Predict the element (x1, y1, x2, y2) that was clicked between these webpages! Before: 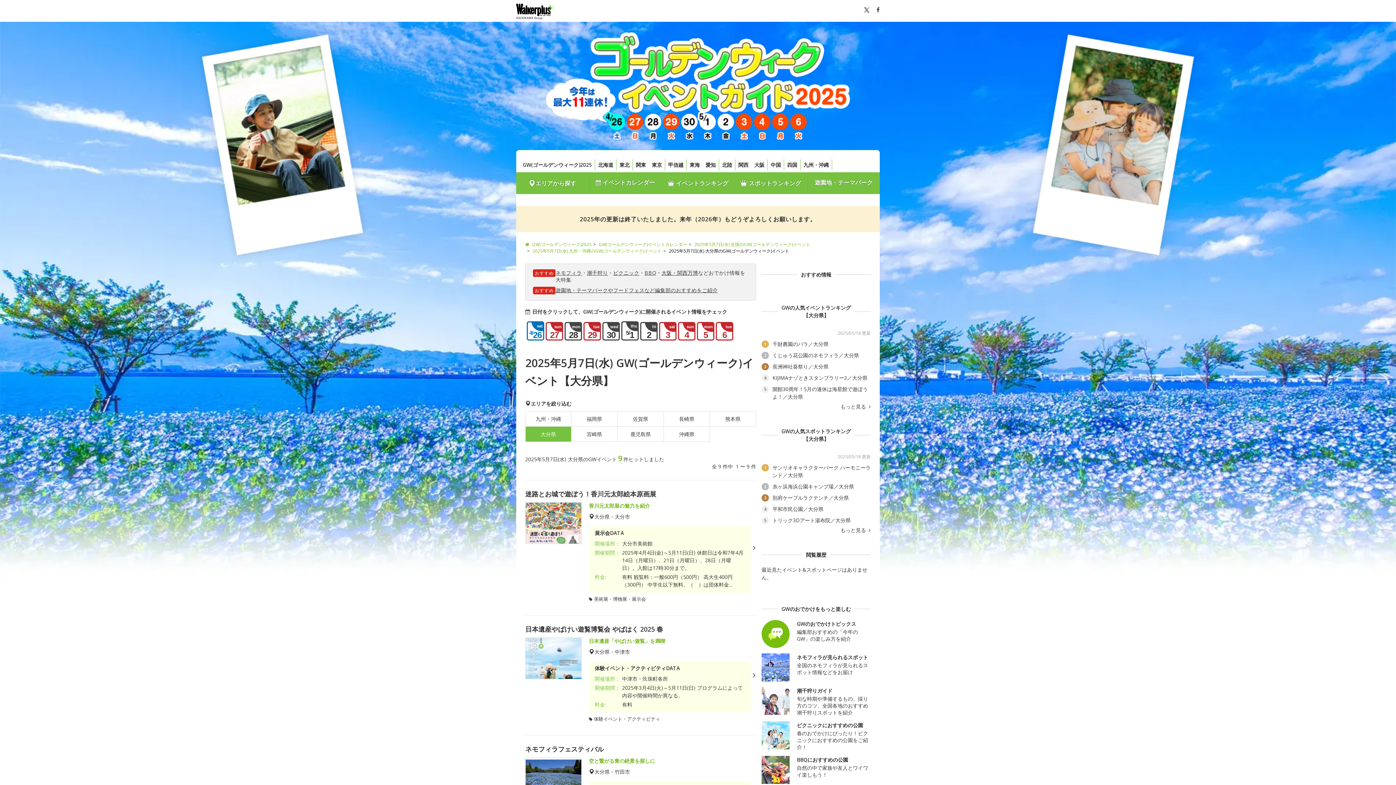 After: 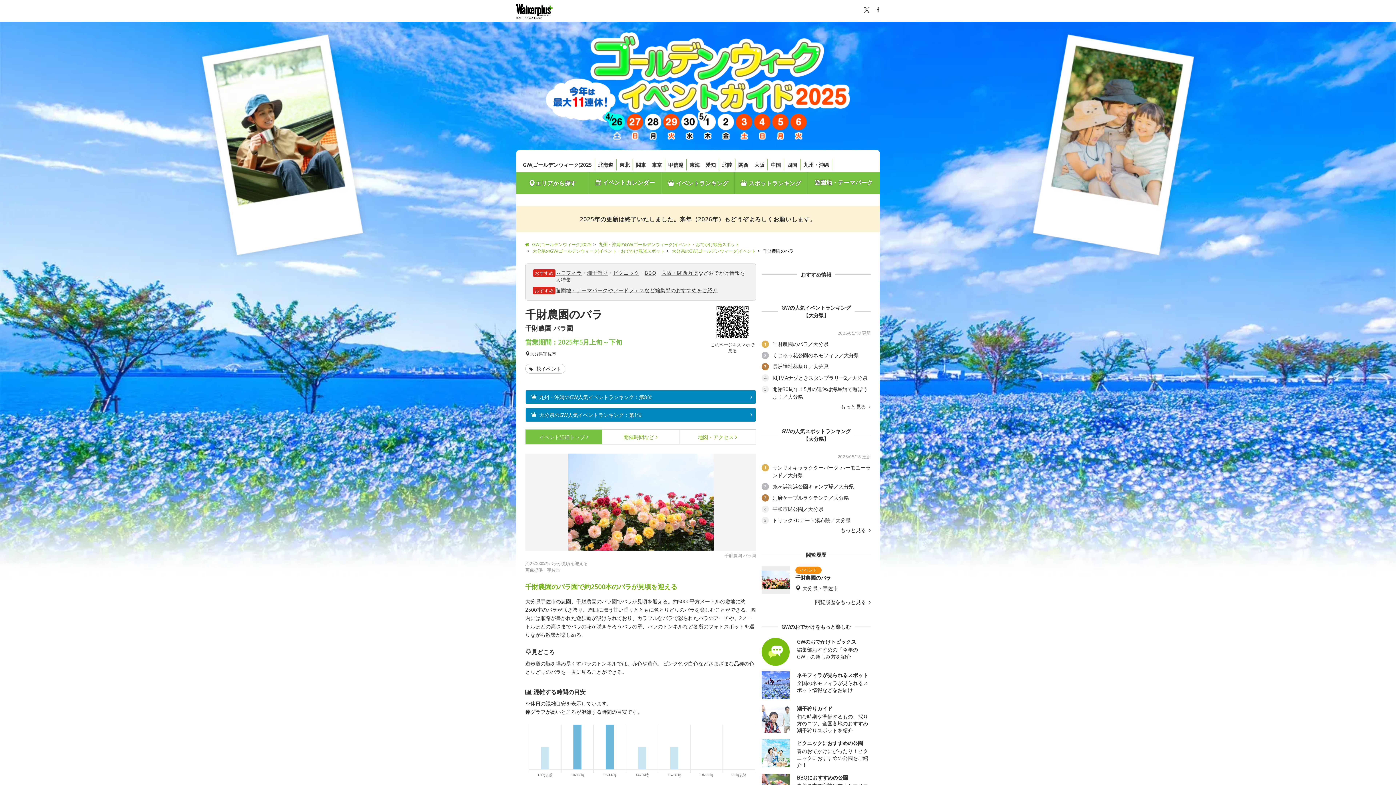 Action: bbox: (761, 340, 828, 348) label: 1
	千財農園のバラ／大分県